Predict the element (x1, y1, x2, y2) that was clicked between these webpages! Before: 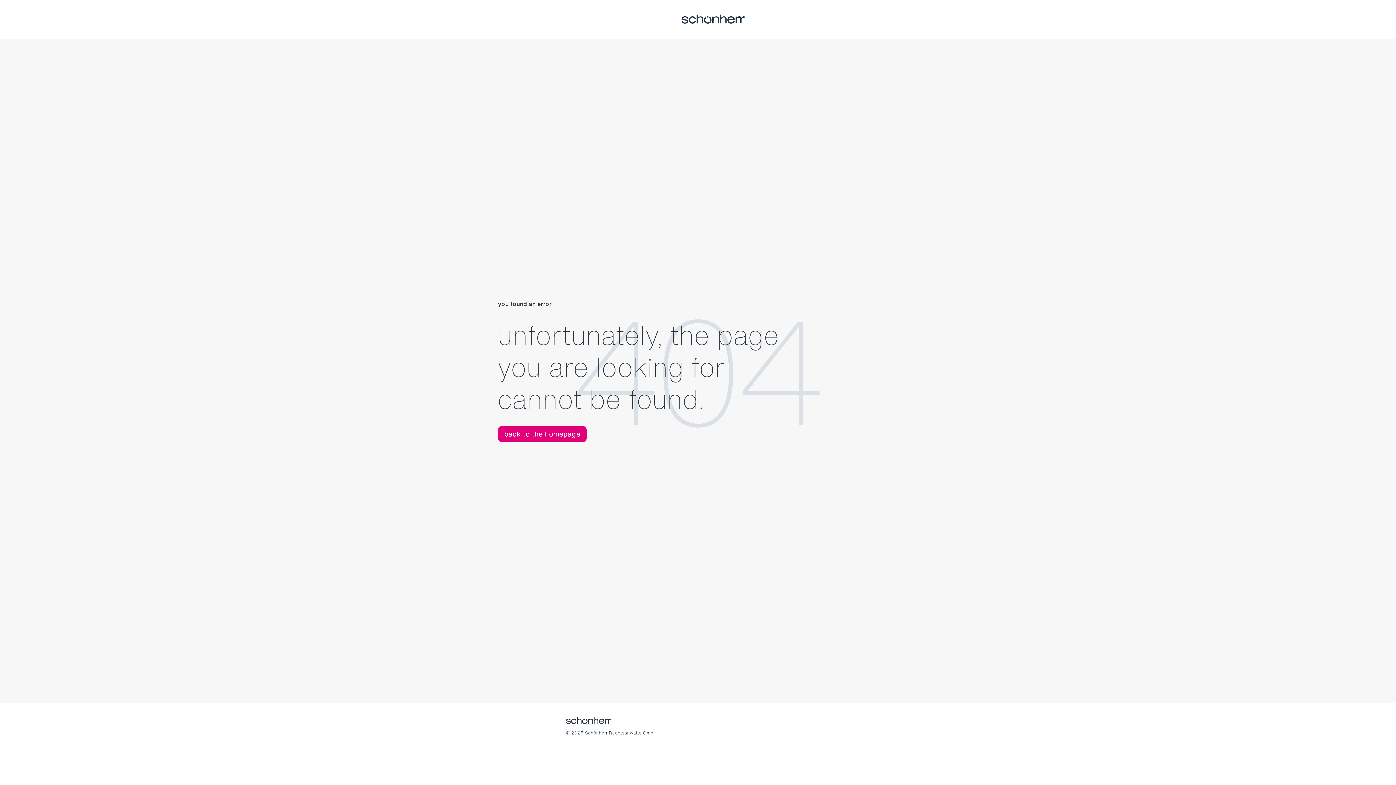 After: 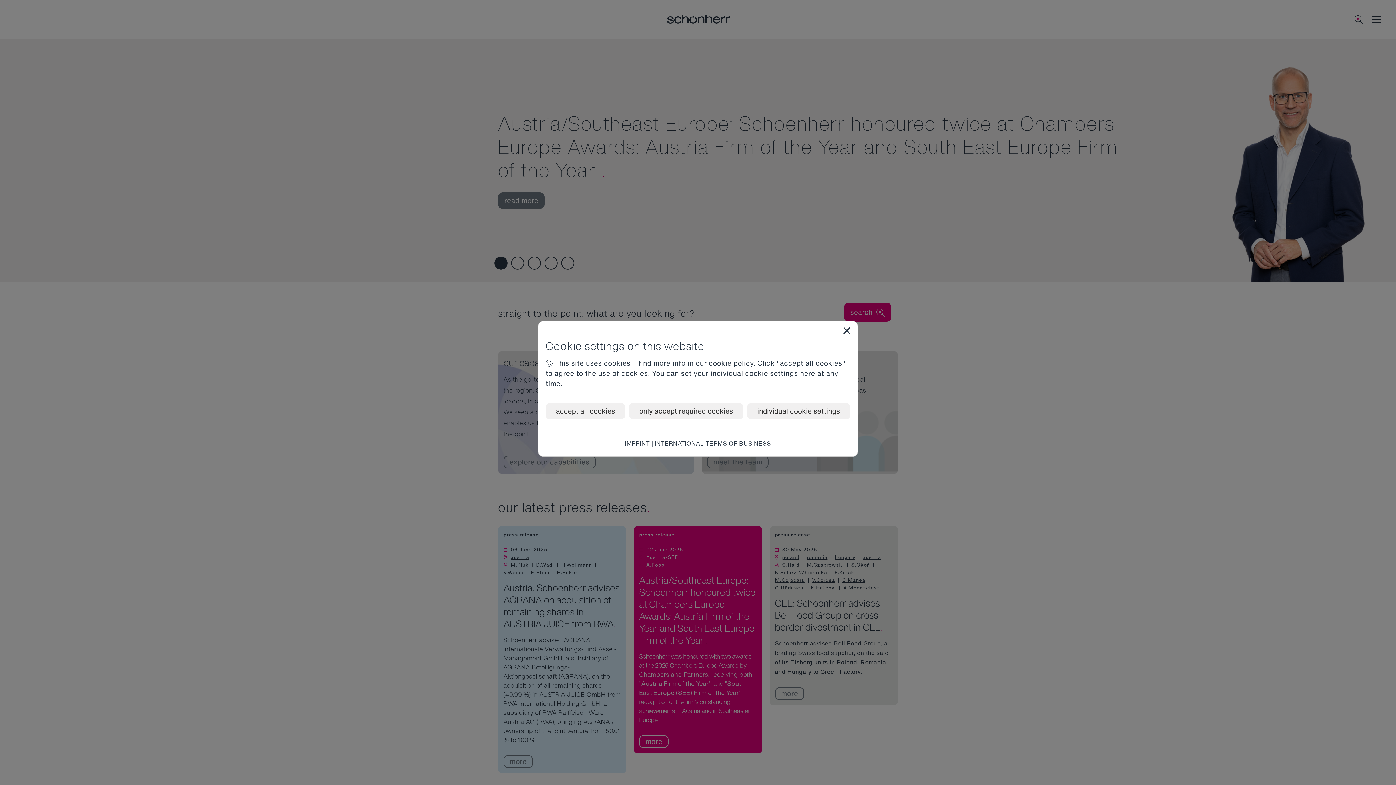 Action: label: back to the homepage bbox: (498, 426, 586, 442)